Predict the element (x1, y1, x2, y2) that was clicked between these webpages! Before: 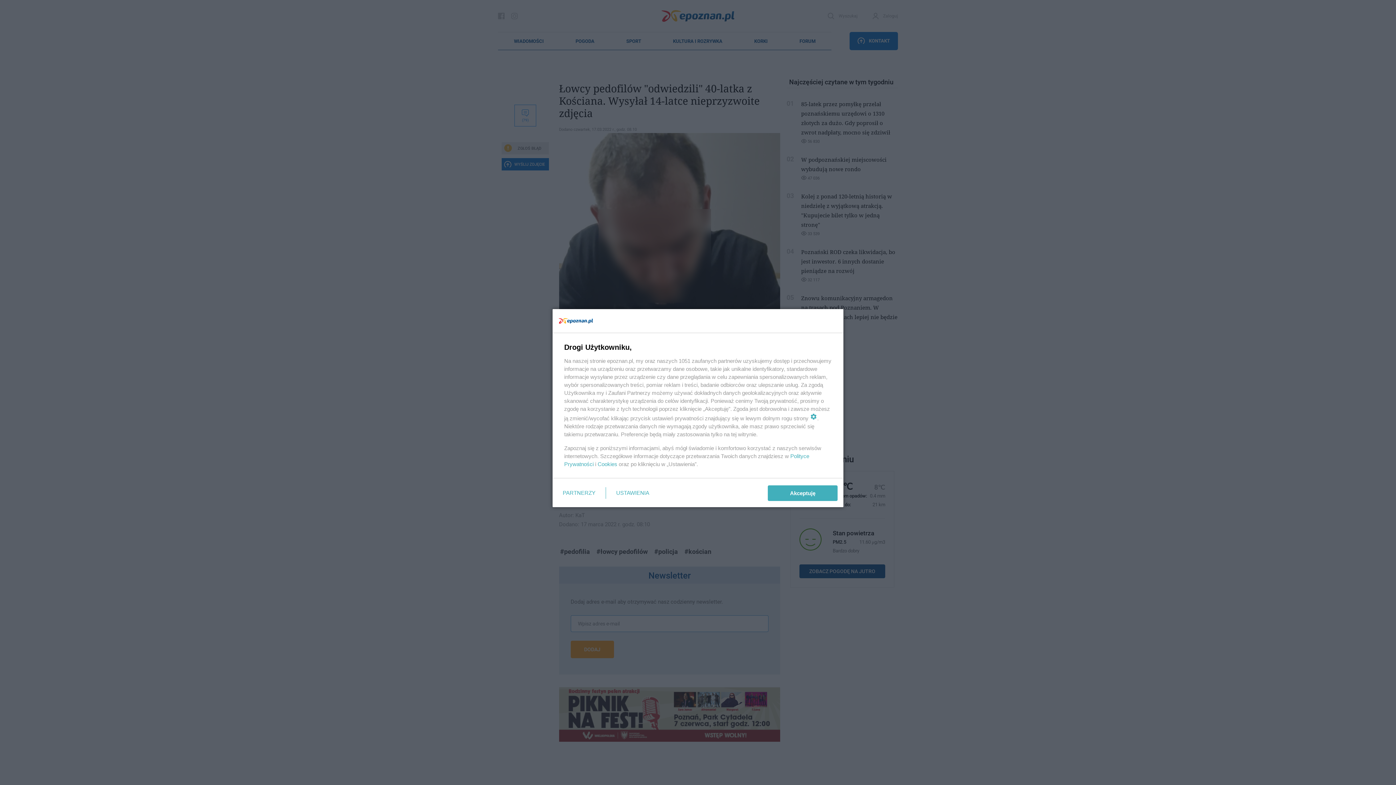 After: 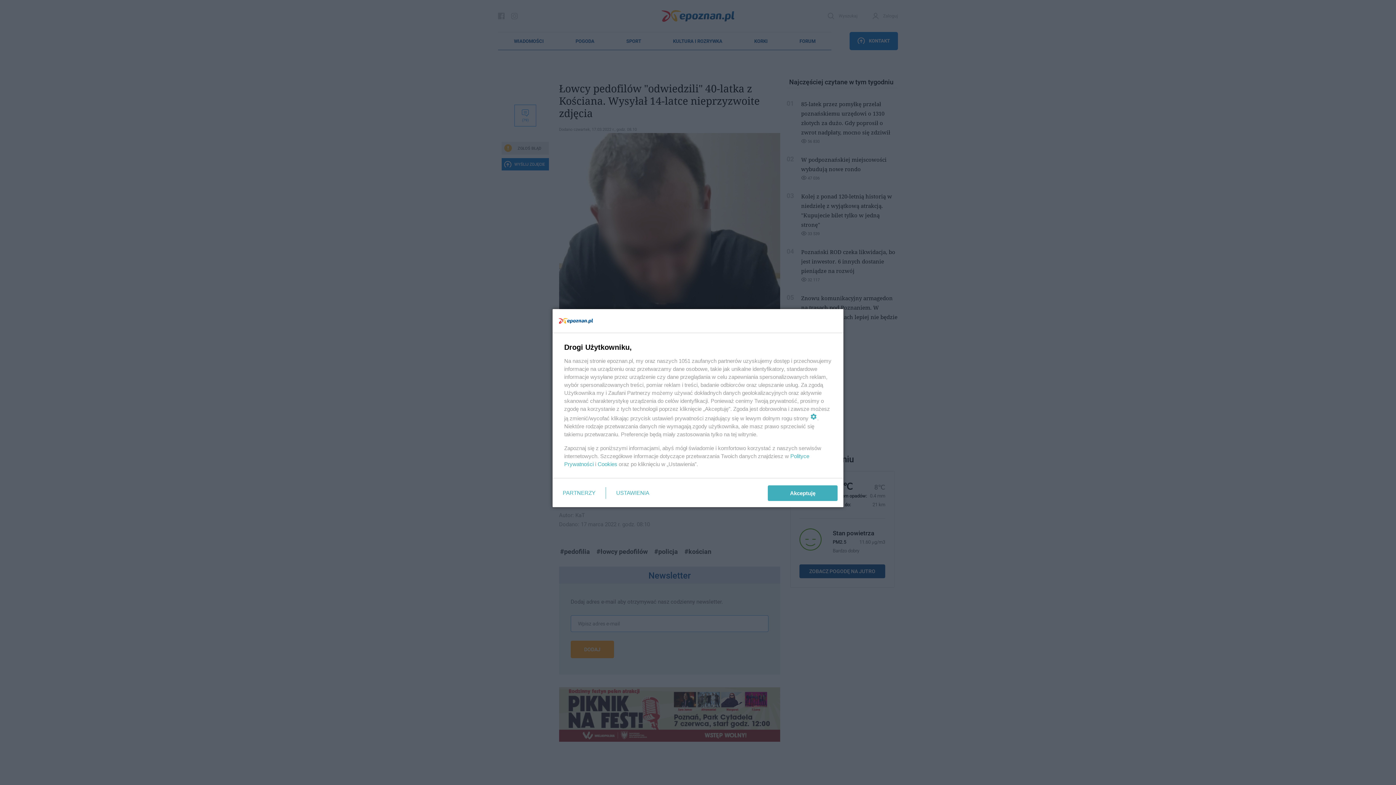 Action: label: Cookies bbox: (597, 461, 617, 467)